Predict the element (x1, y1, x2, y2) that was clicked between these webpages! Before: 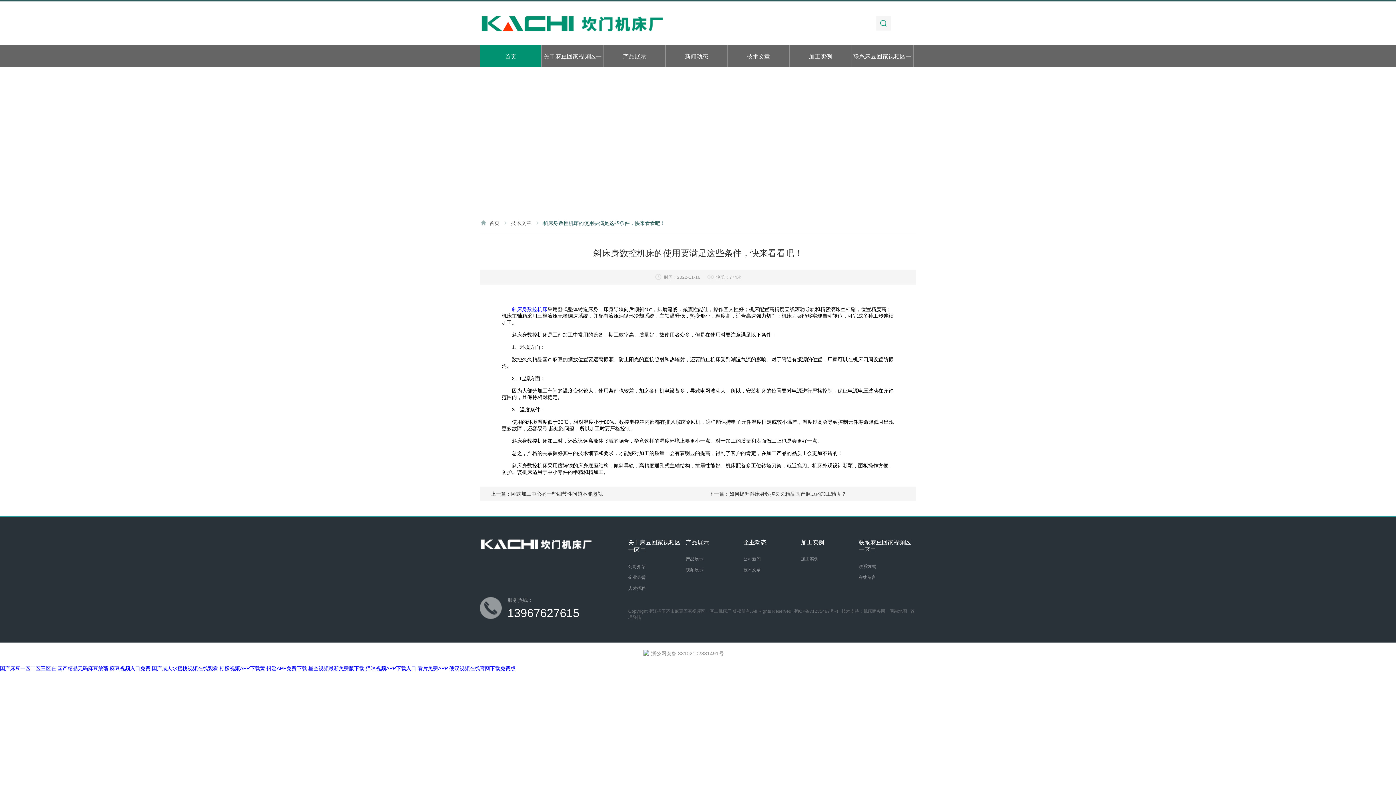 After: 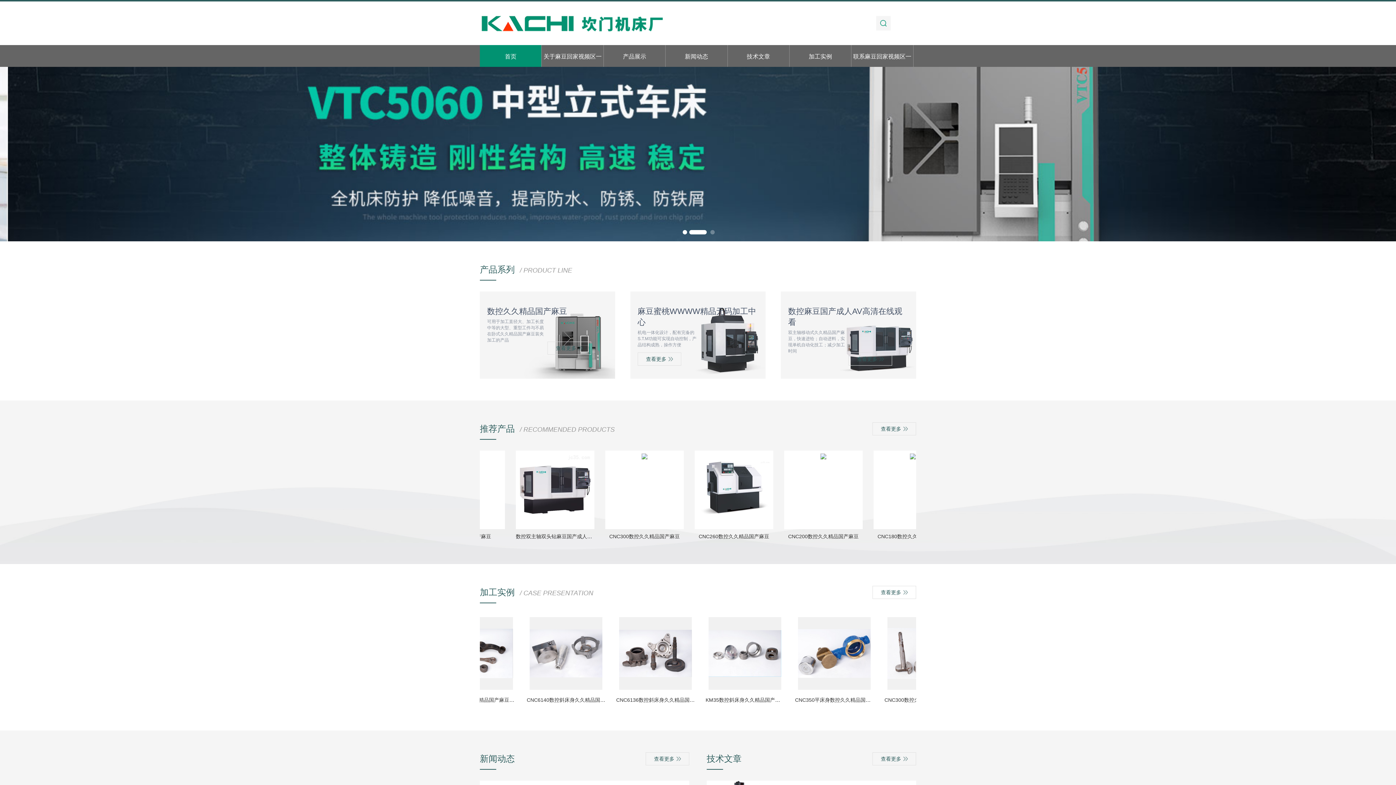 Action: label: 首页 bbox: (489, 220, 499, 226)